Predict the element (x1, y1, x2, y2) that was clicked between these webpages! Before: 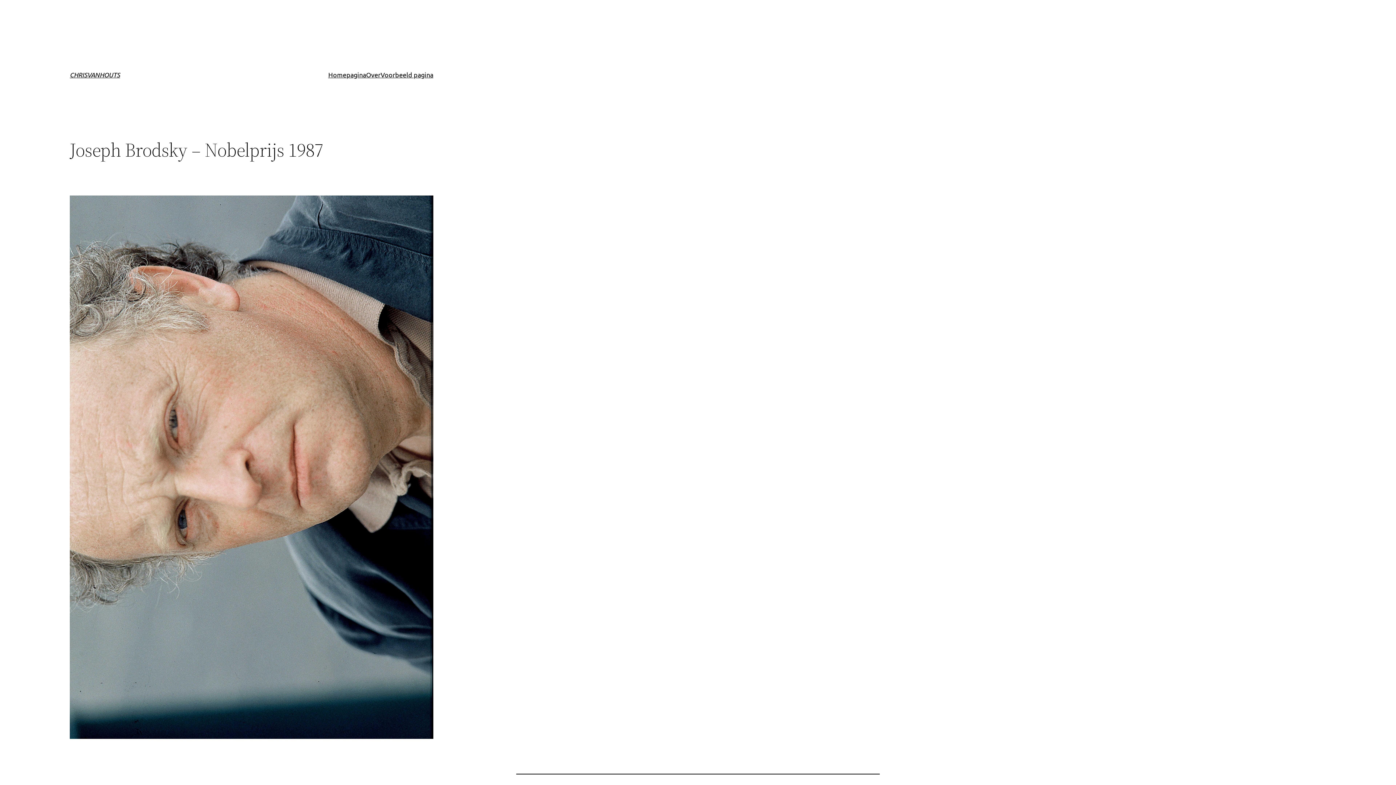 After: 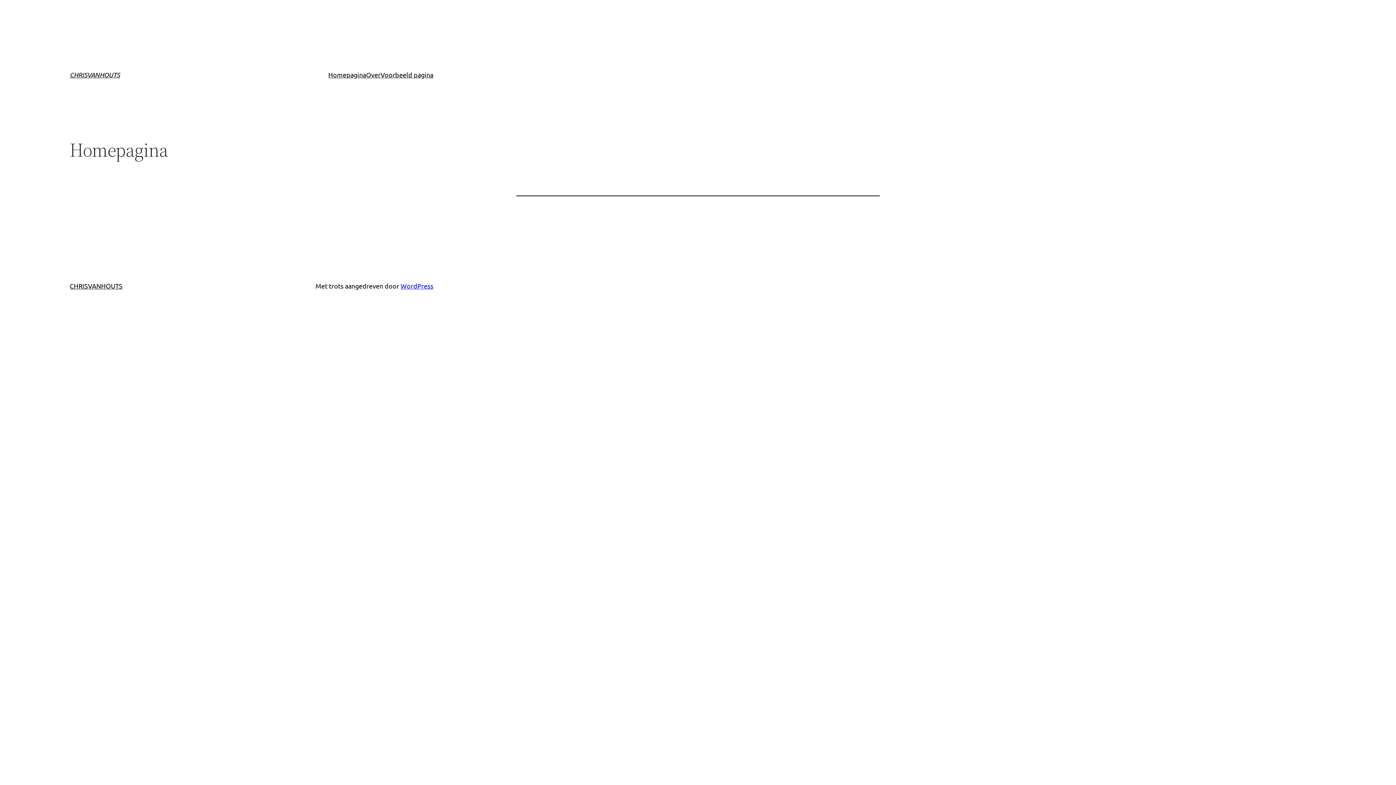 Action: label: Homepagina bbox: (328, 69, 366, 80)